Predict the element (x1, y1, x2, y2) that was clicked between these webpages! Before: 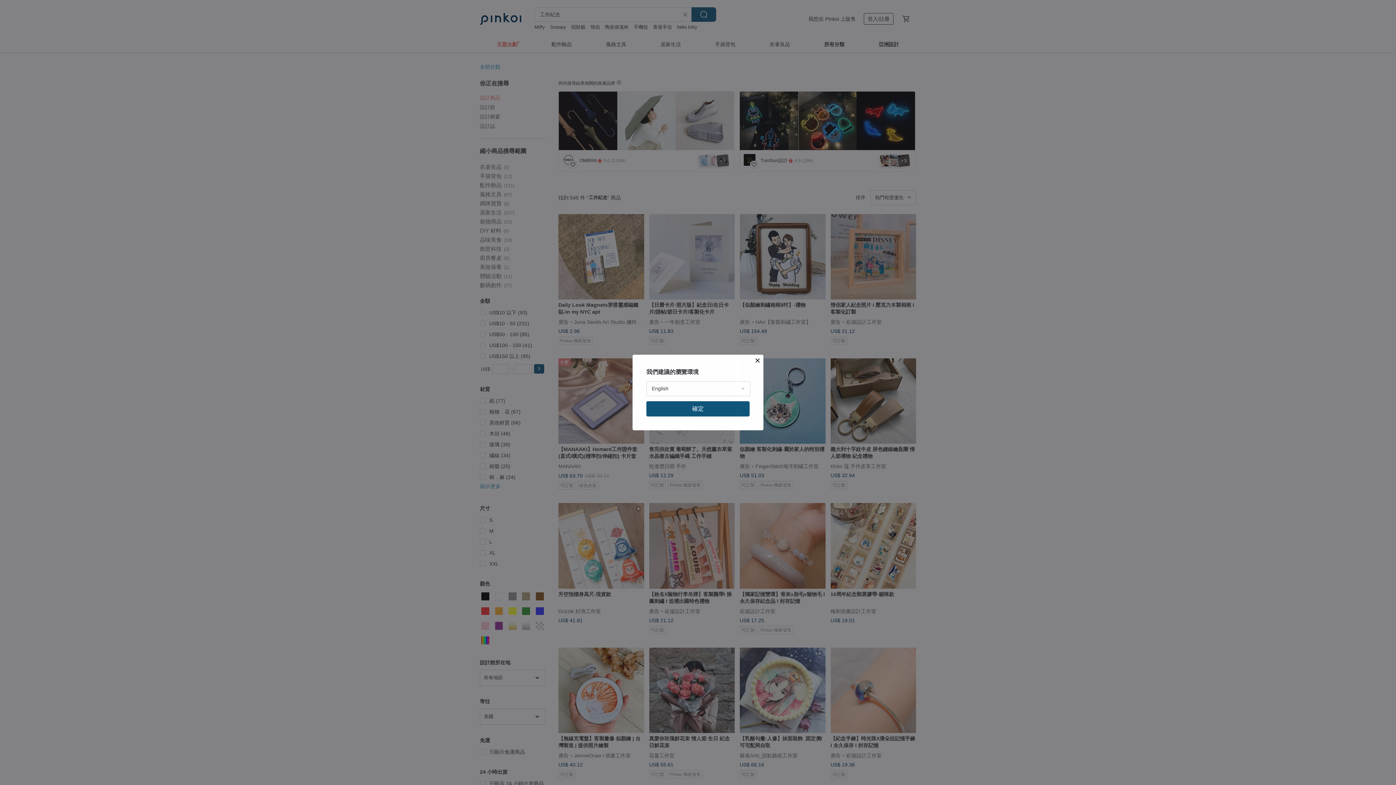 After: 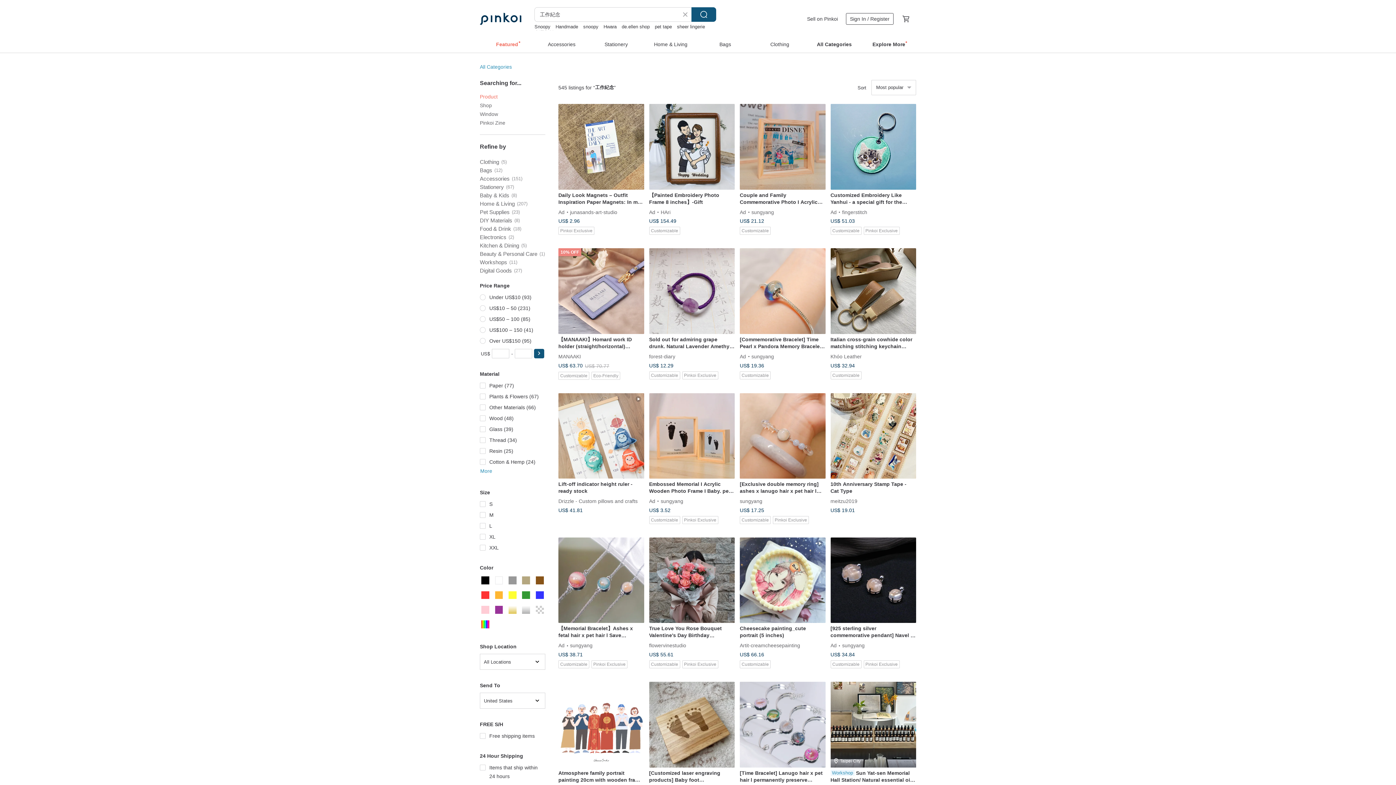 Action: label: 確定 bbox: (646, 401, 749, 416)